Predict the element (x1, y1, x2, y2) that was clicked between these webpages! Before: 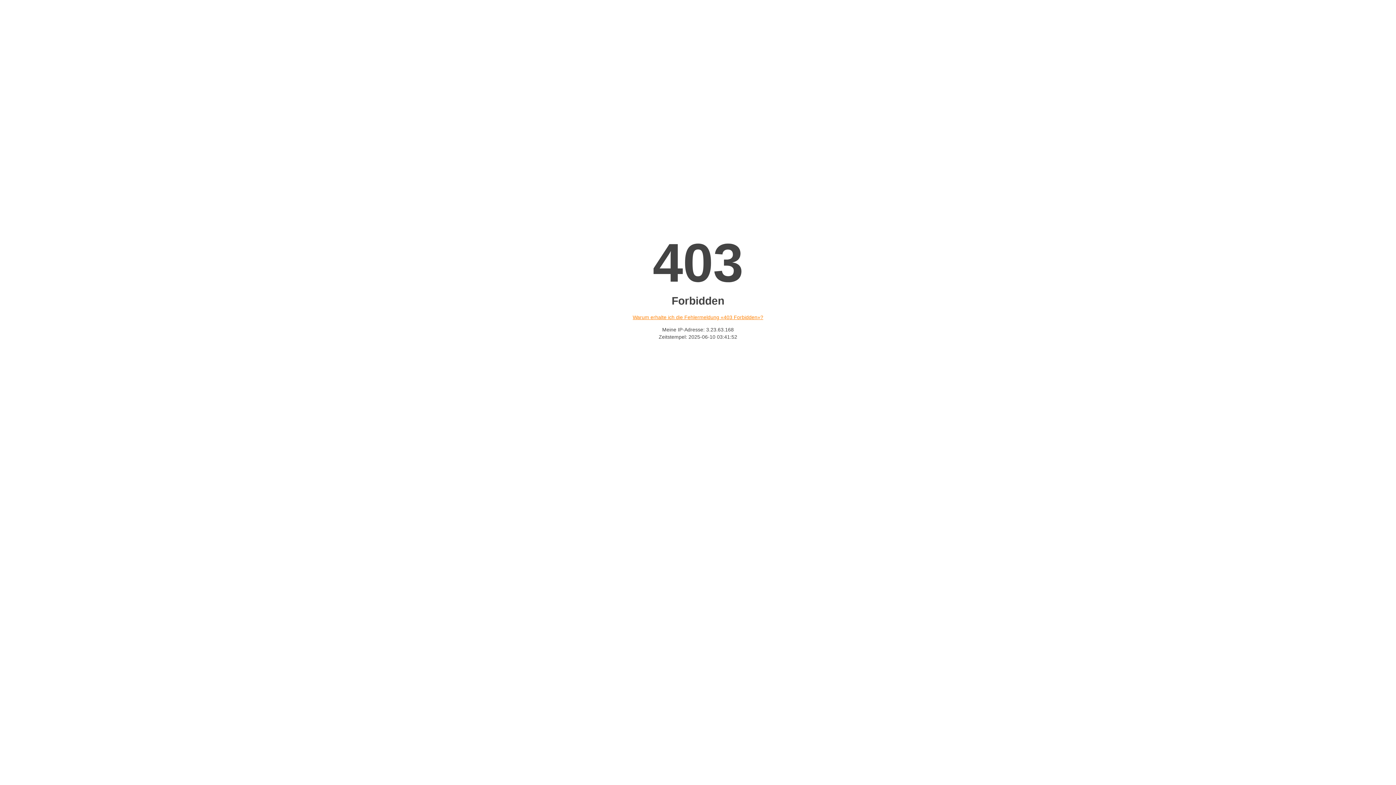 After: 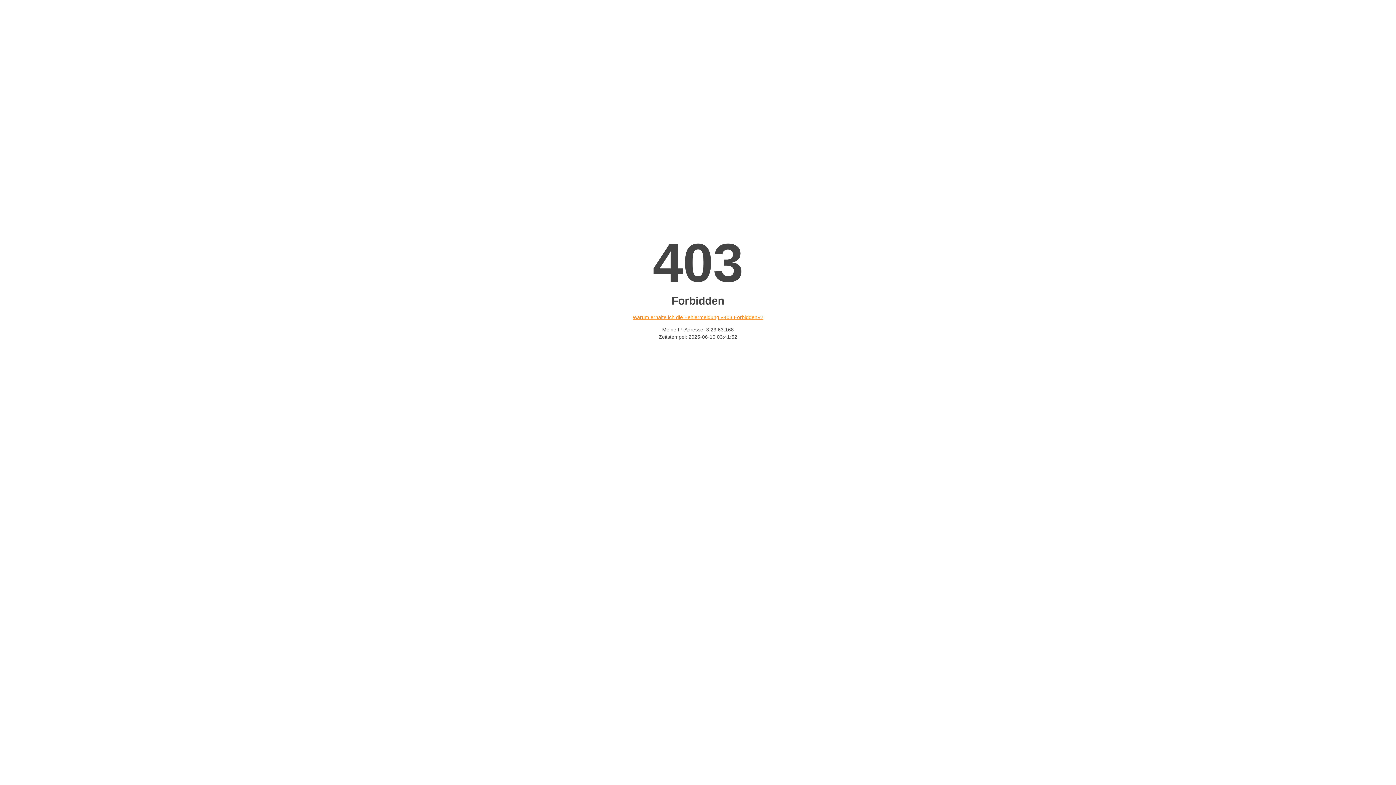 Action: label: Warum erhalte ich die Fehlermeldung «403 Forbidden»? bbox: (632, 314, 763, 320)